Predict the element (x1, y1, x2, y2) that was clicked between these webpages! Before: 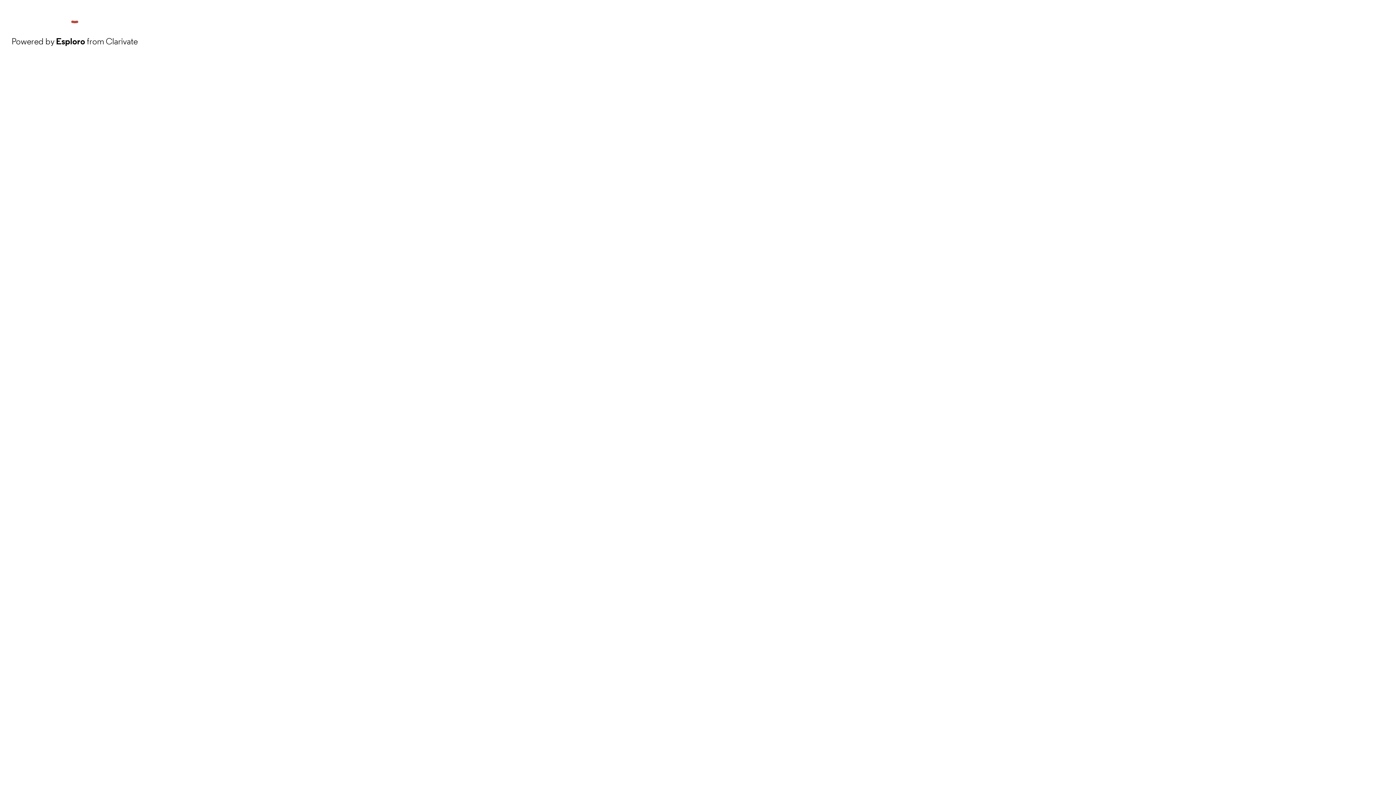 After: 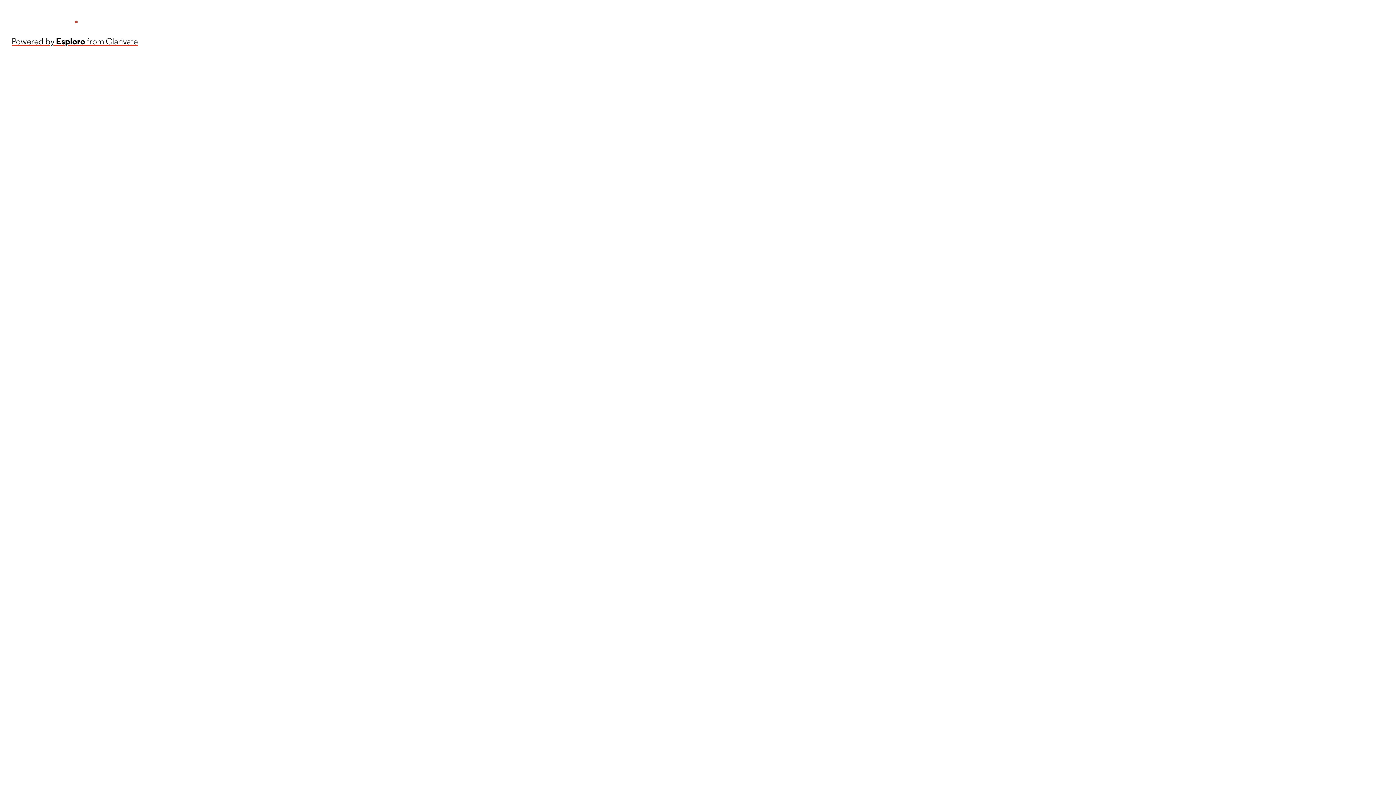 Action: label: Powered by Esploro from Clarivate bbox: (11, 34, 137, 48)